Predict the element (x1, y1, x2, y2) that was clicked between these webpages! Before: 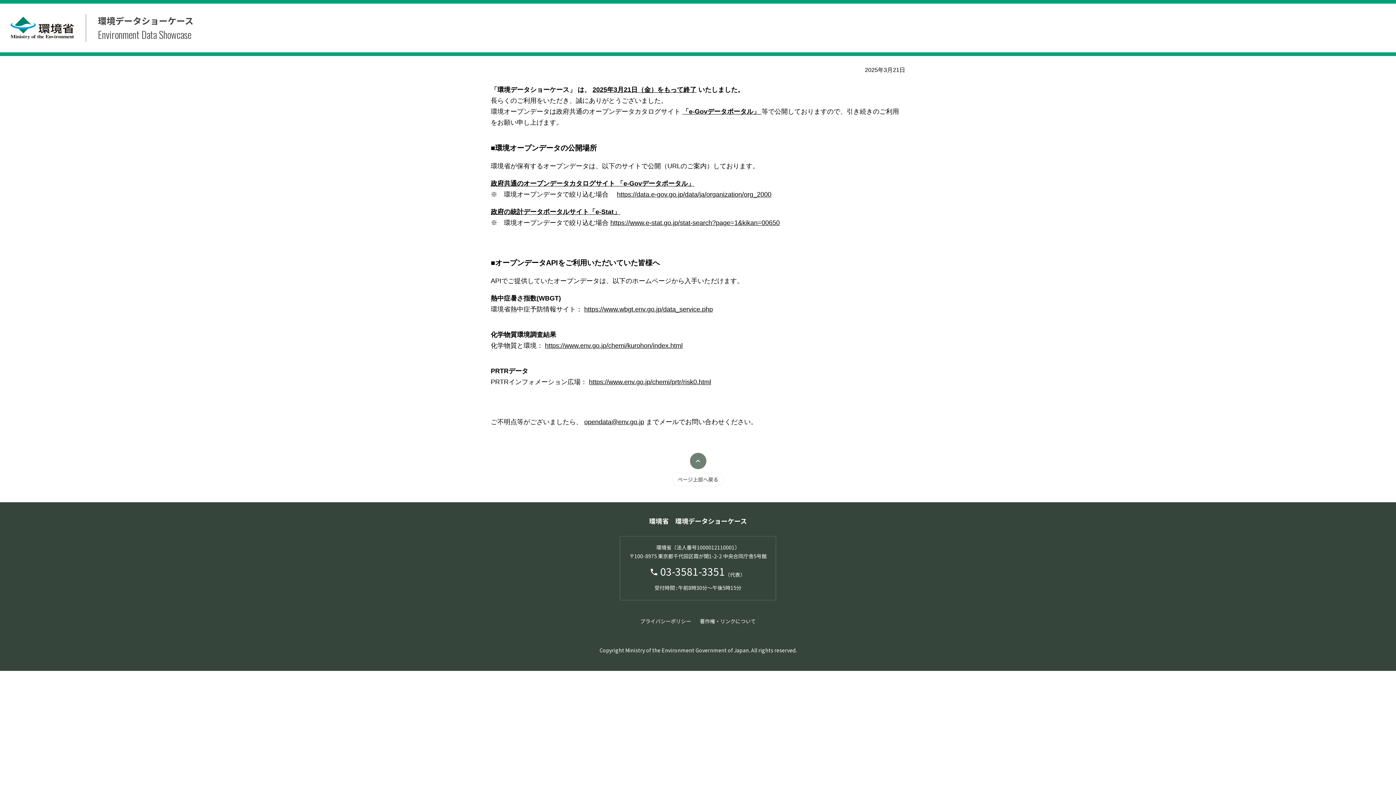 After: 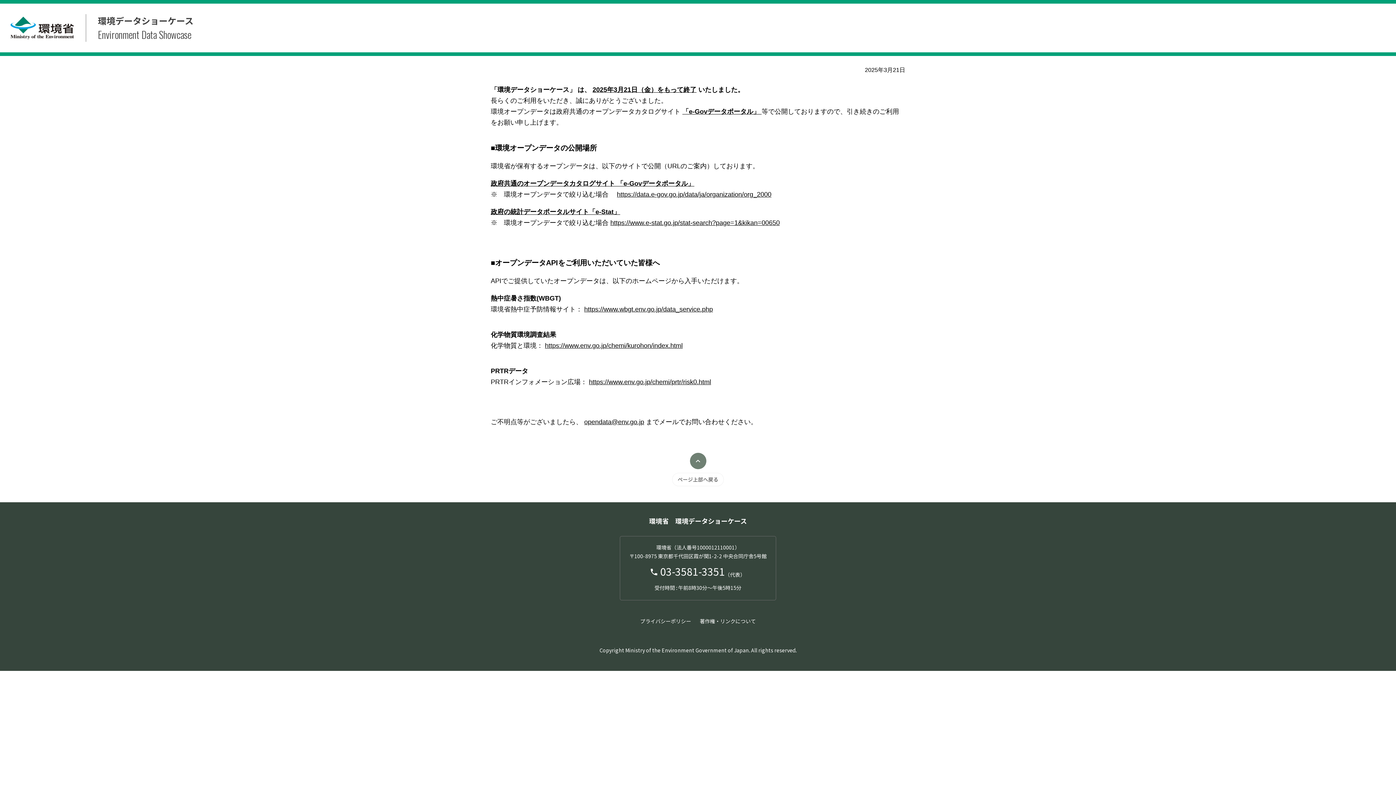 Action: bbox: (589, 378, 711, 385) label: https://www.env.go.jp/chemi/prtr/risk0.html